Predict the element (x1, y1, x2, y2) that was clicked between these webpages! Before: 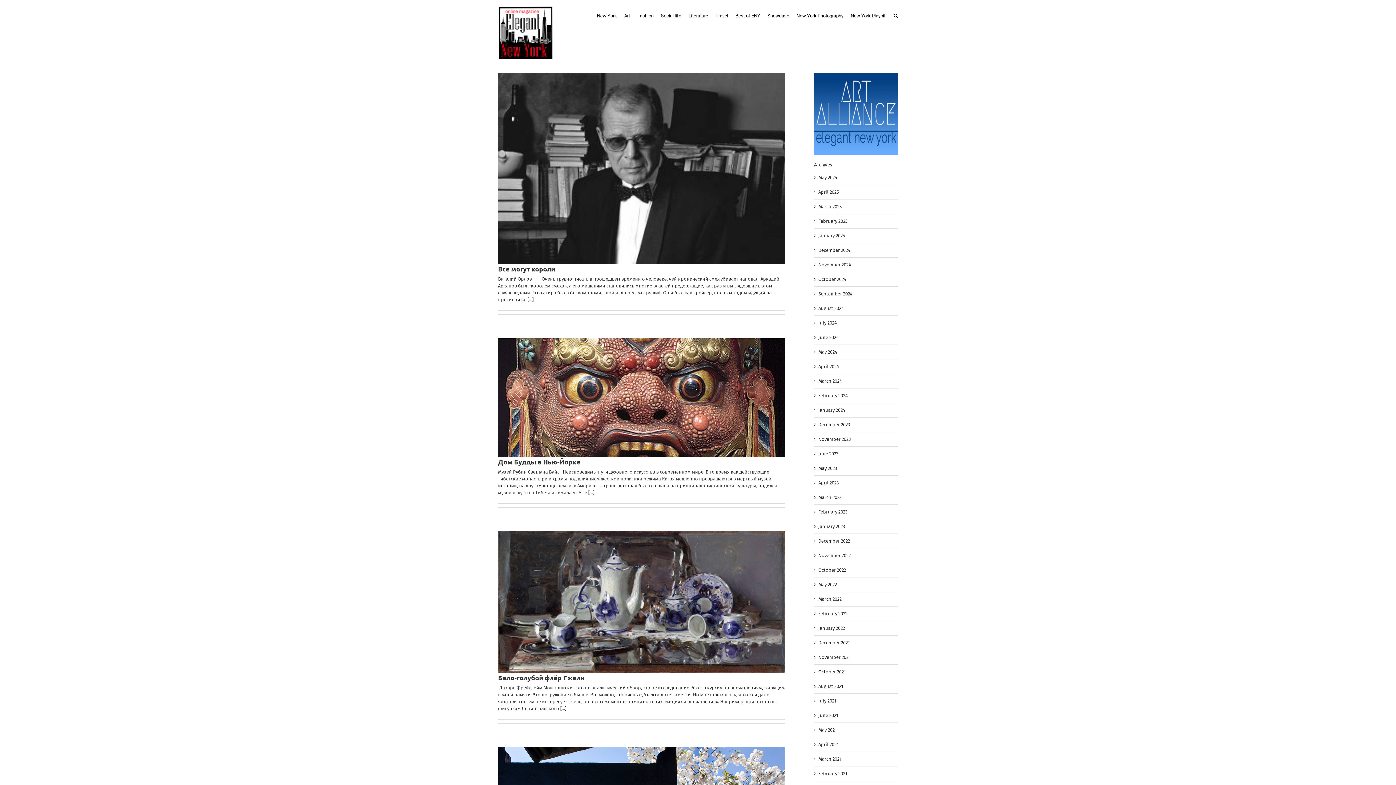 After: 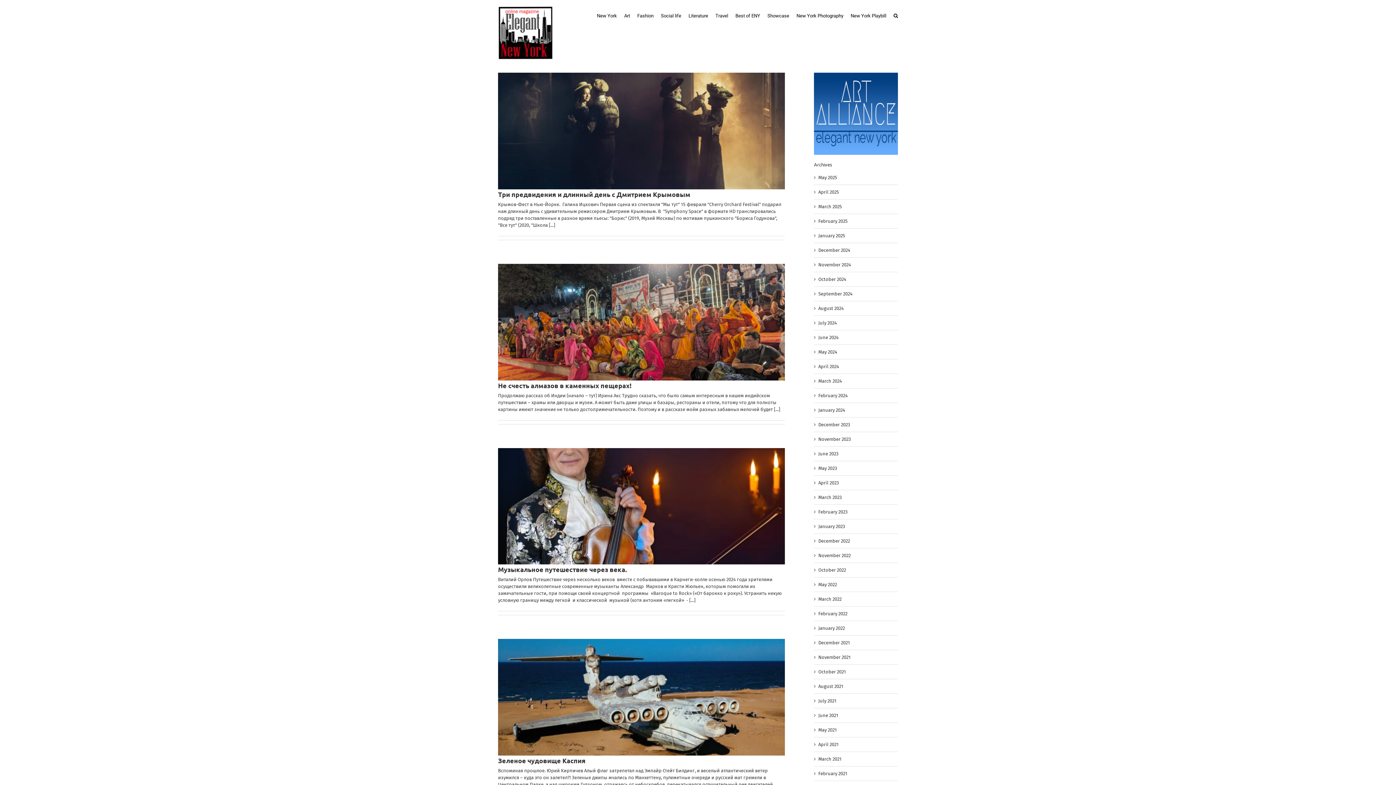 Action: bbox: (818, 218, 848, 224) label: February 2025